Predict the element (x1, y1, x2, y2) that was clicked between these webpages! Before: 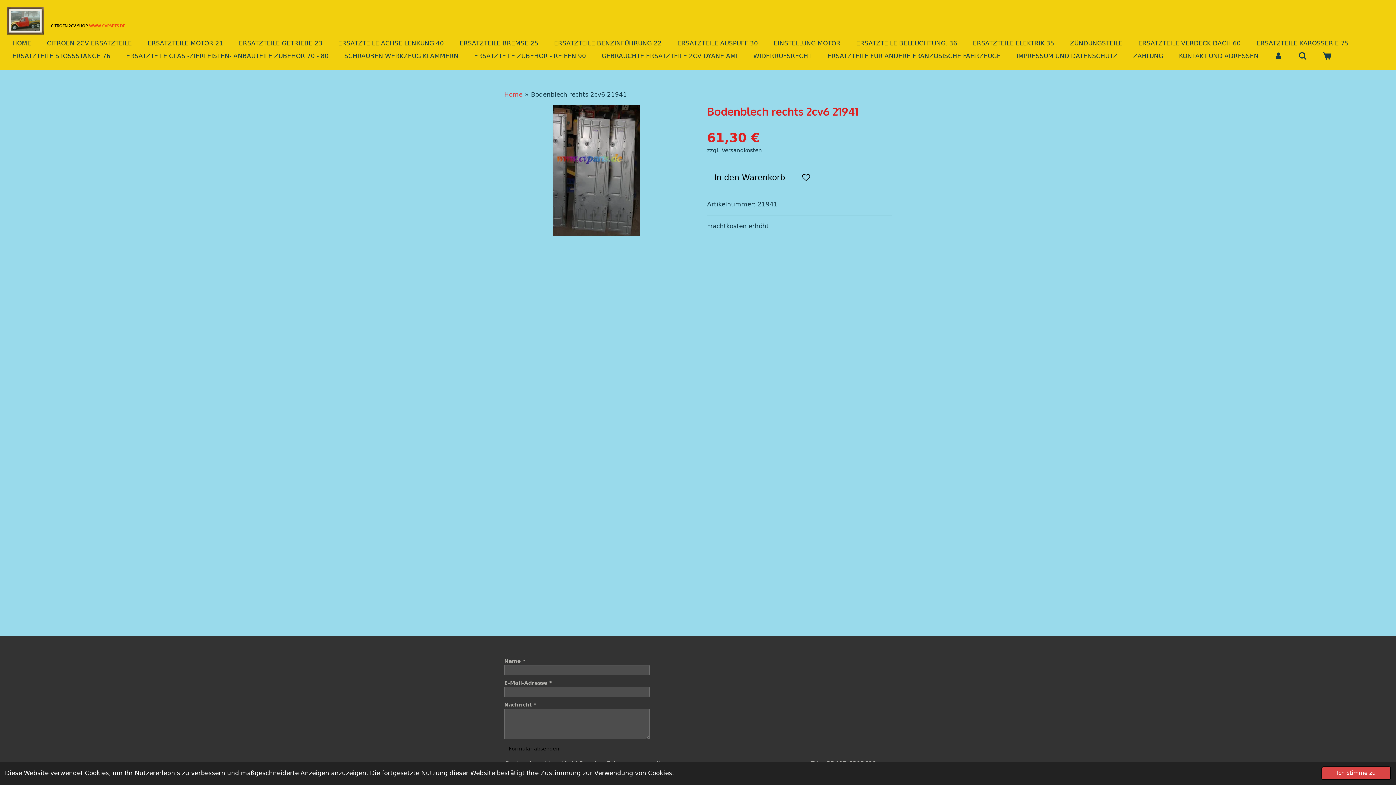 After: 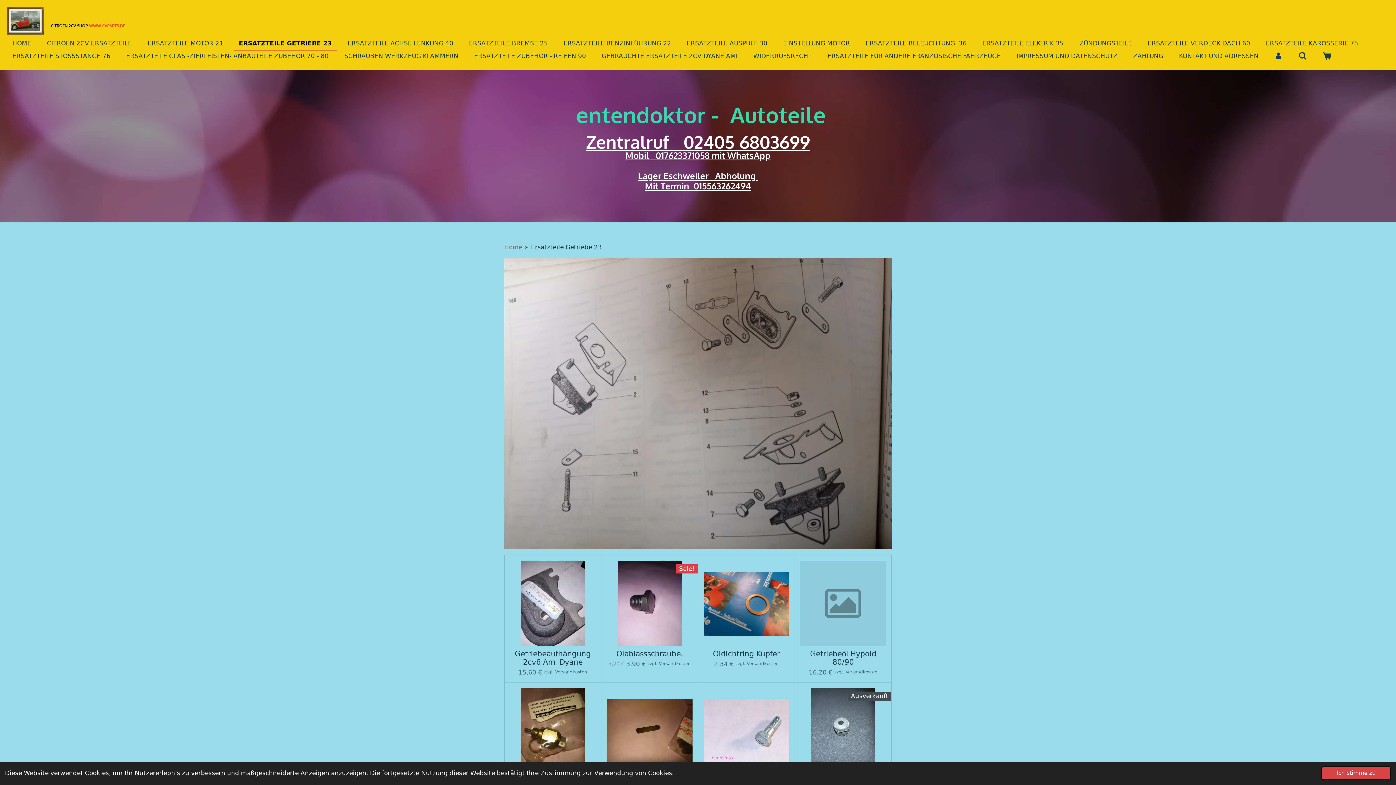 Action: bbox: (233, 37, 327, 49) label: ERSATZTEILE GETRIEBE 23